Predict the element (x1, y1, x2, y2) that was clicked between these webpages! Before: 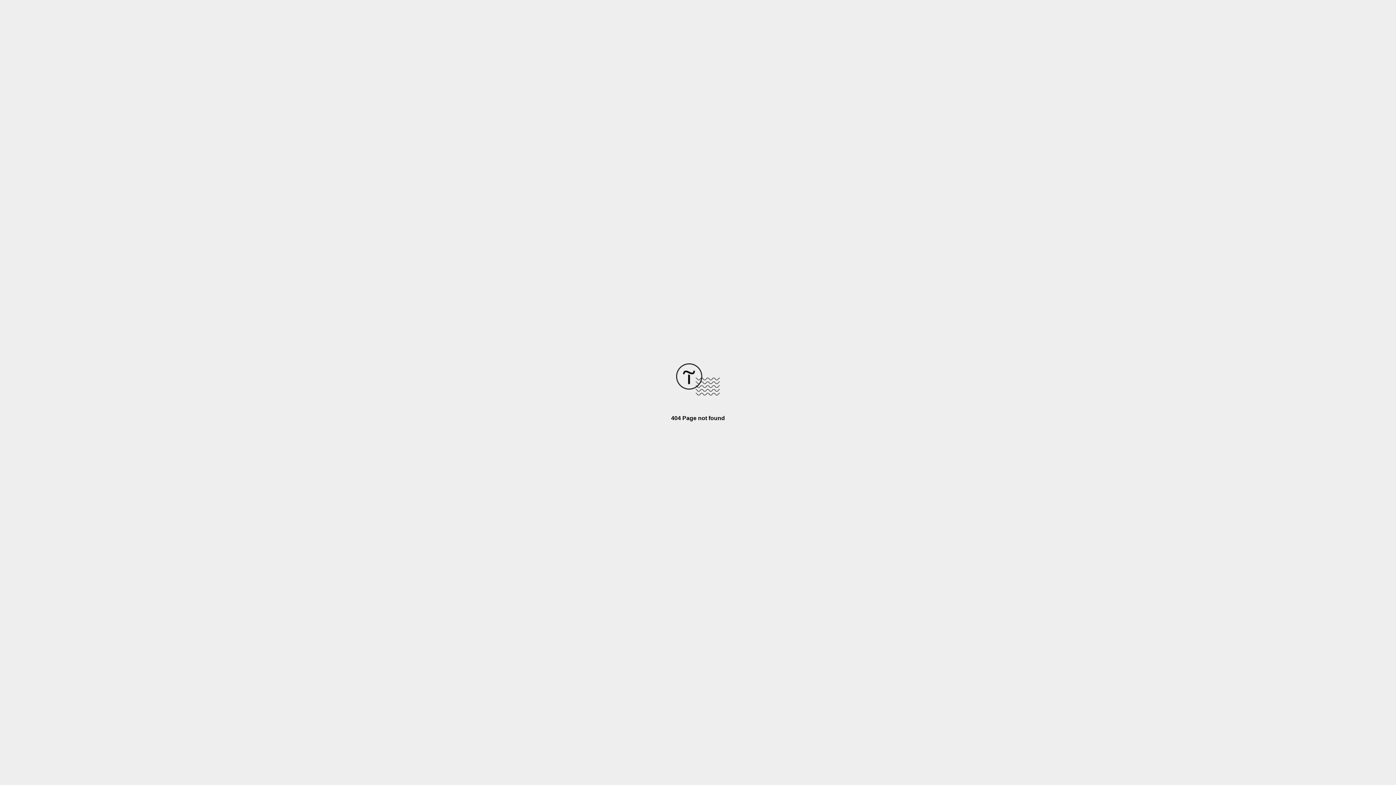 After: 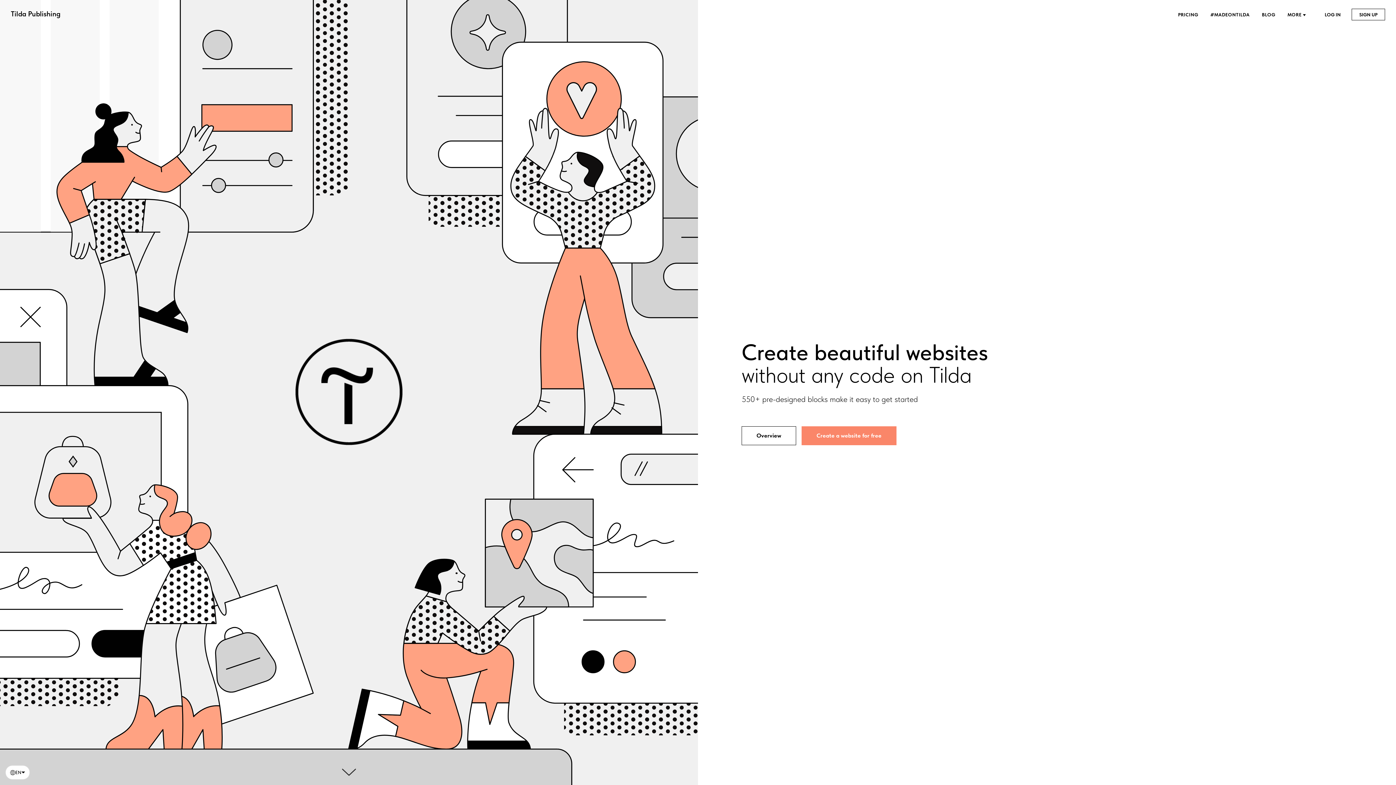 Action: bbox: (676, 390, 720, 396)